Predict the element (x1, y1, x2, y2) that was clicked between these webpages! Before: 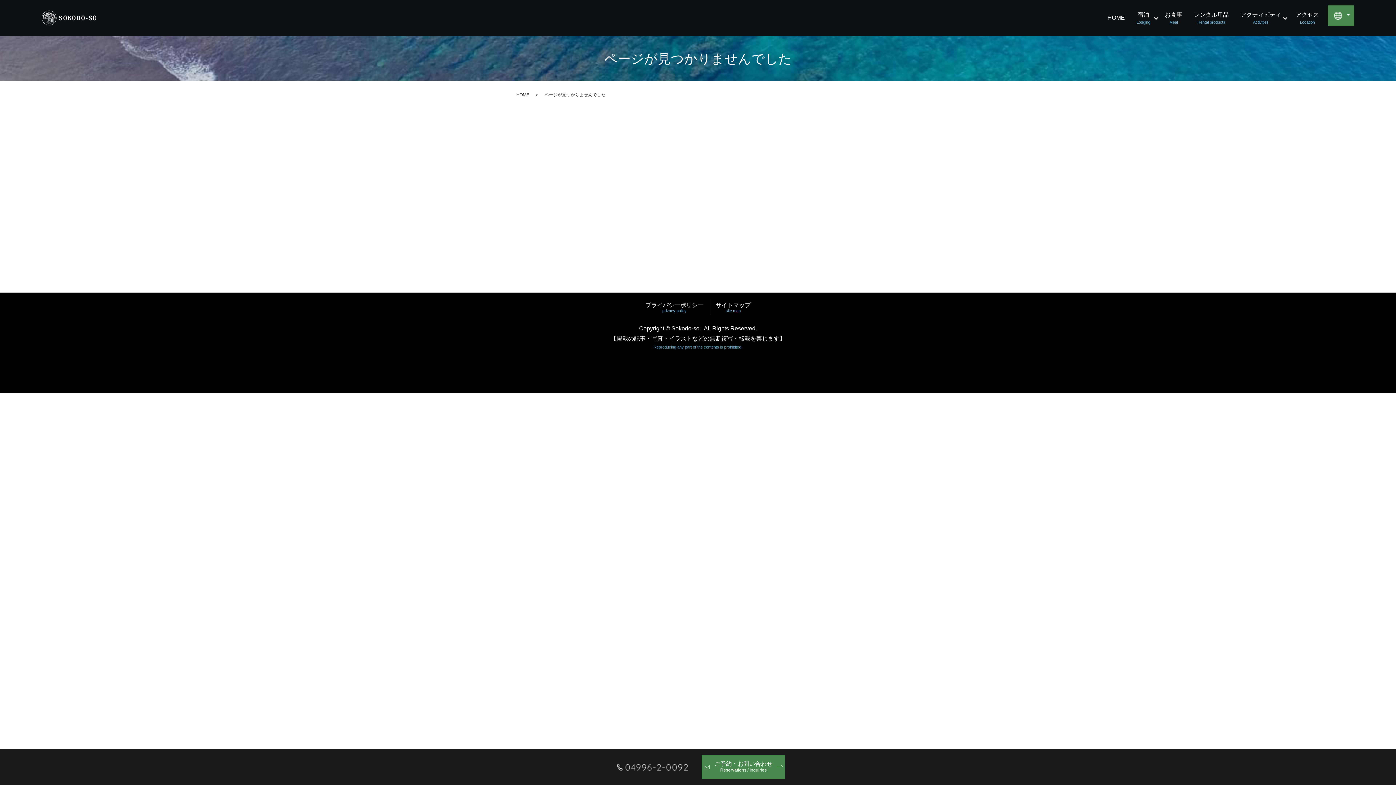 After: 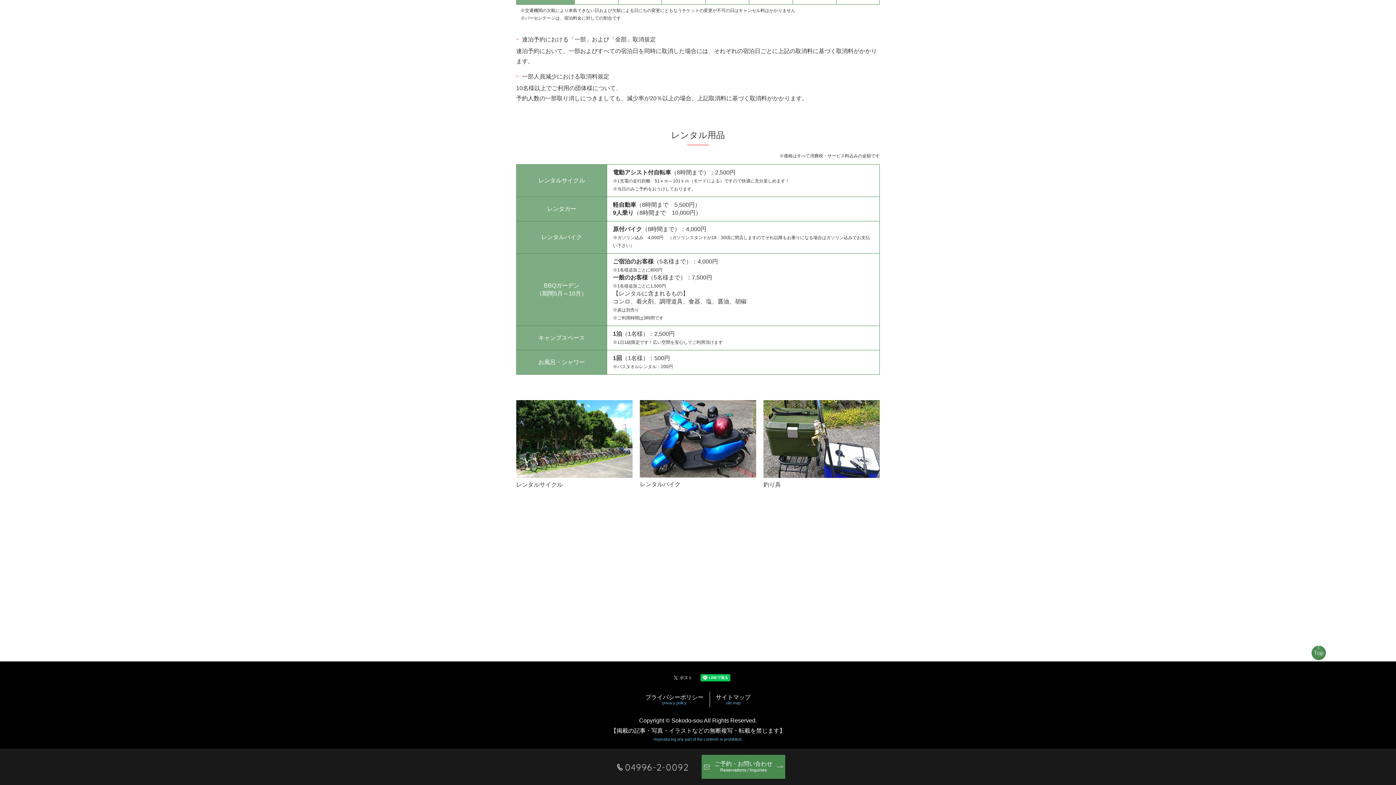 Action: bbox: (1188, 8, 1234, 27) label: レンタル用品

Rental products